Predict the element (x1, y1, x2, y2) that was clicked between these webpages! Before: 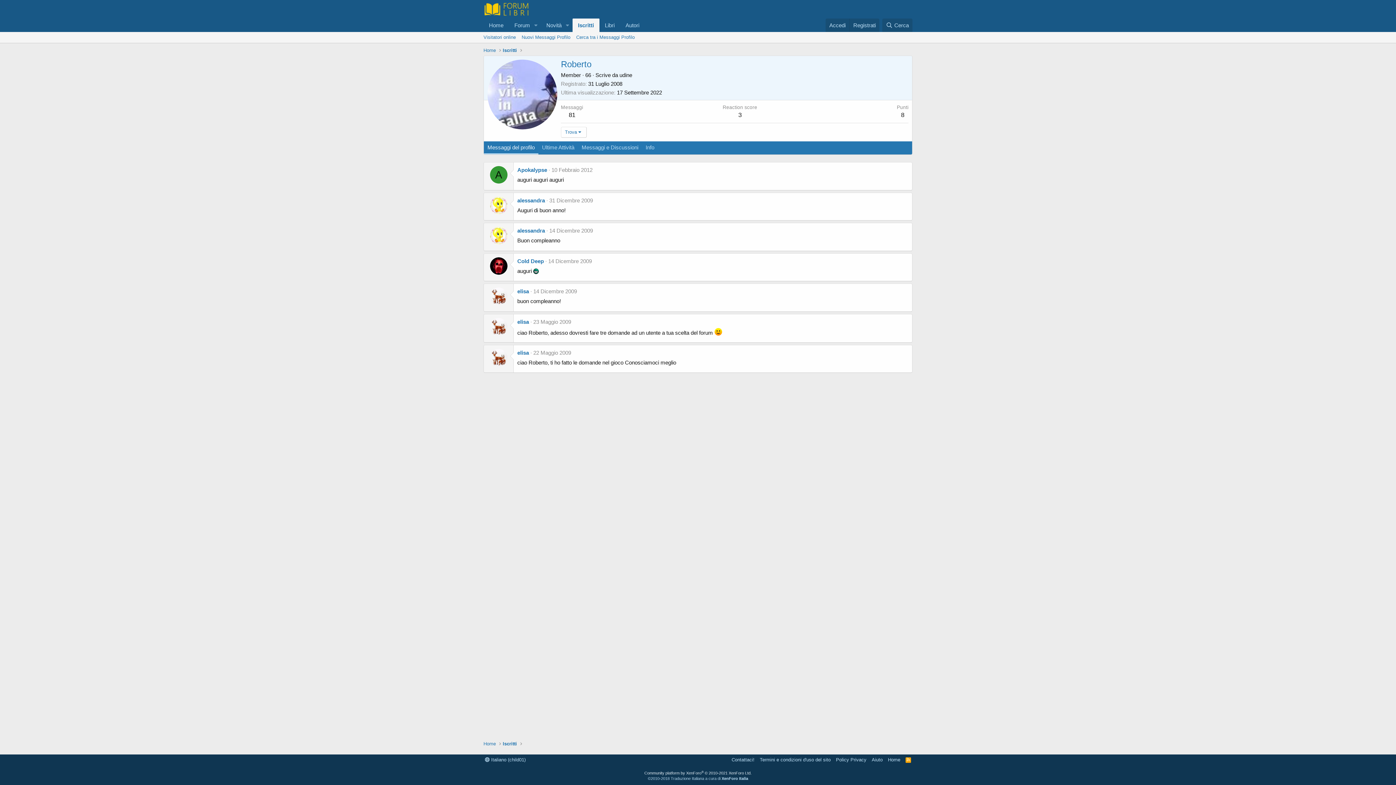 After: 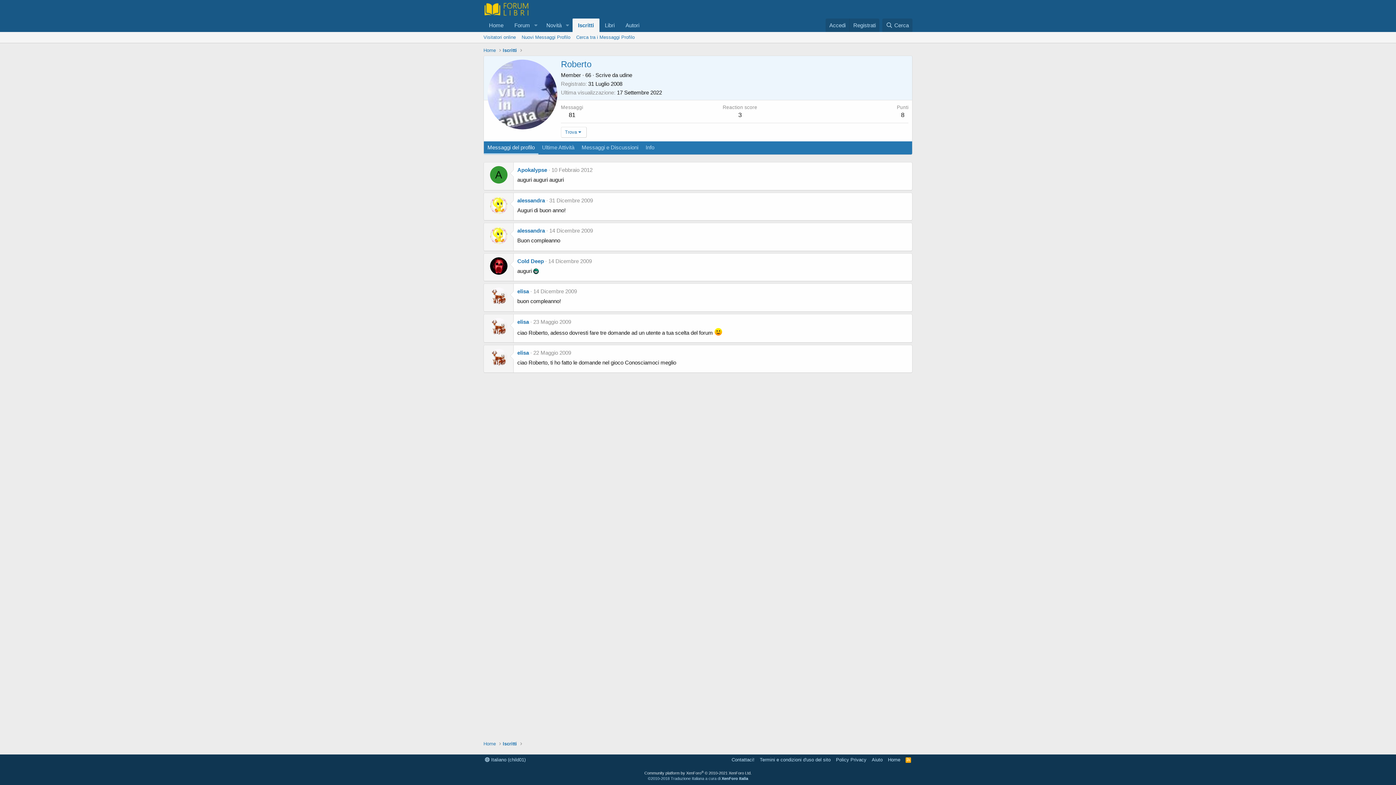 Action: label: 14 Dicembre 2009 bbox: (533, 288, 577, 294)